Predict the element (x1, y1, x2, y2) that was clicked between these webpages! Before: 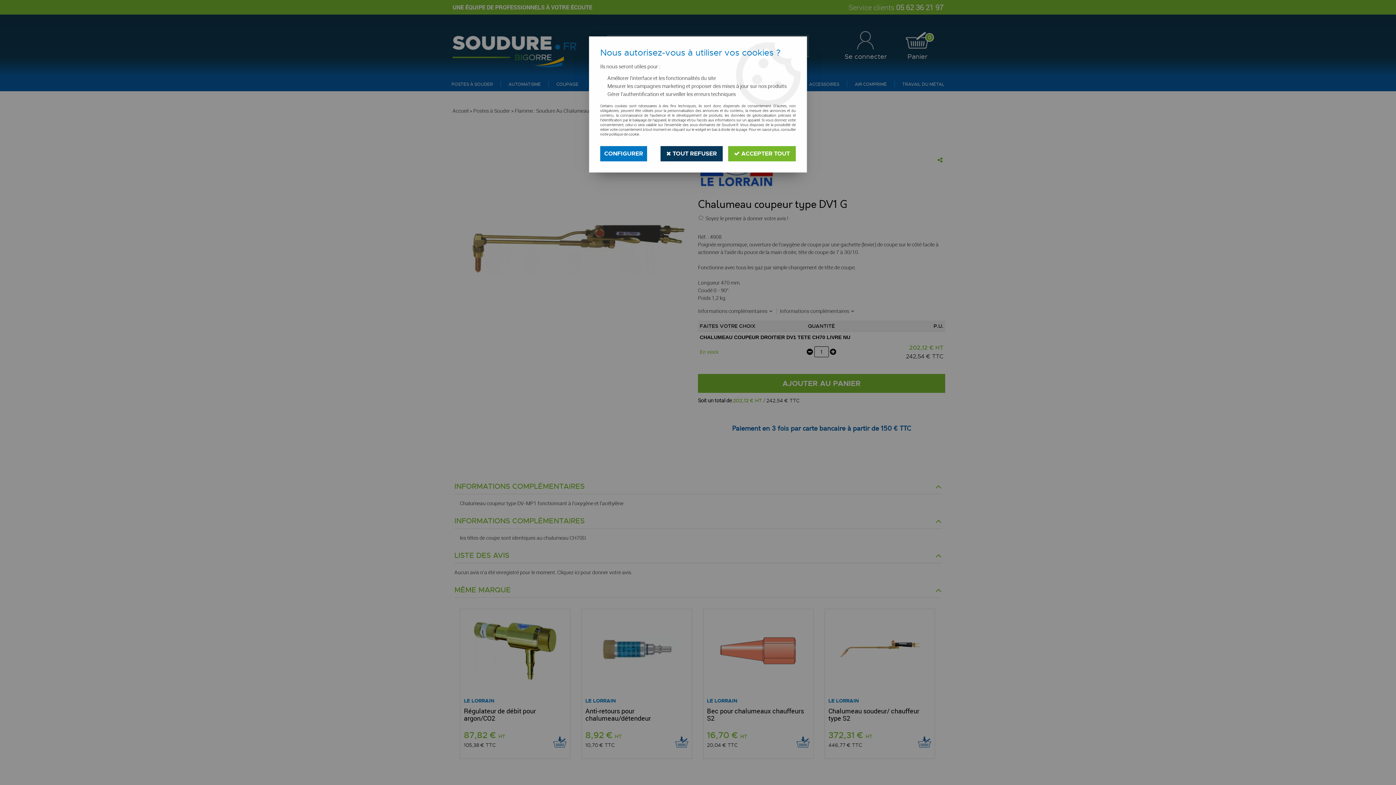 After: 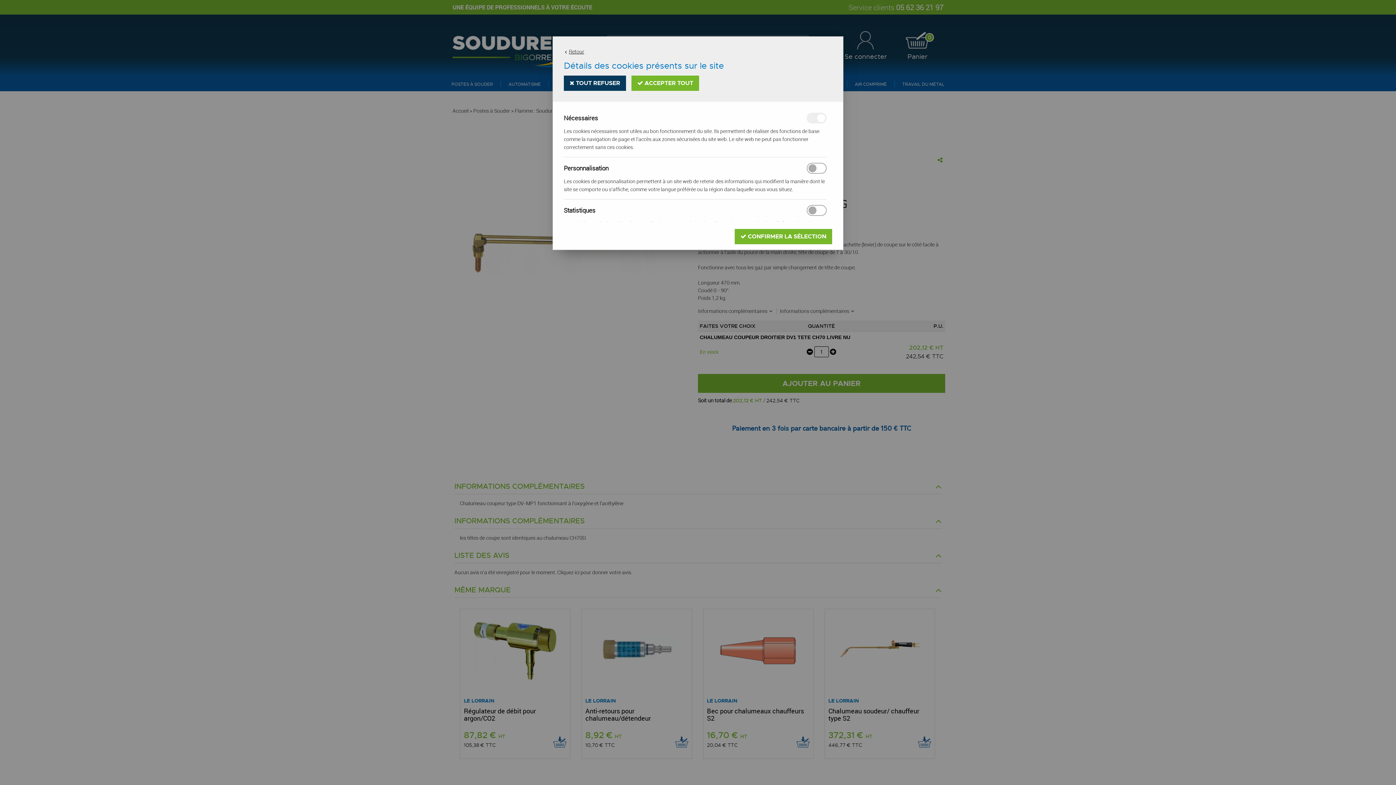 Action: label: CONFIGURER bbox: (600, 146, 647, 161)